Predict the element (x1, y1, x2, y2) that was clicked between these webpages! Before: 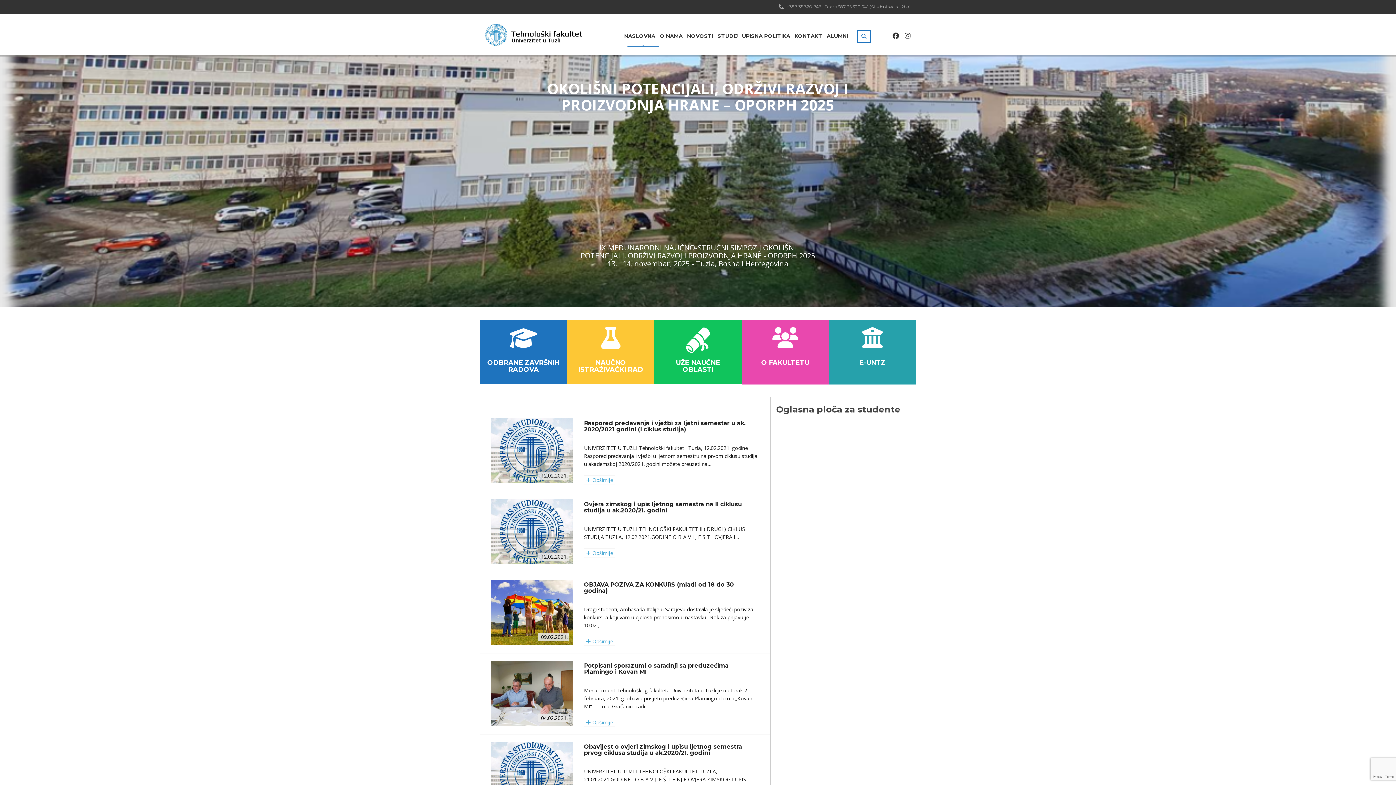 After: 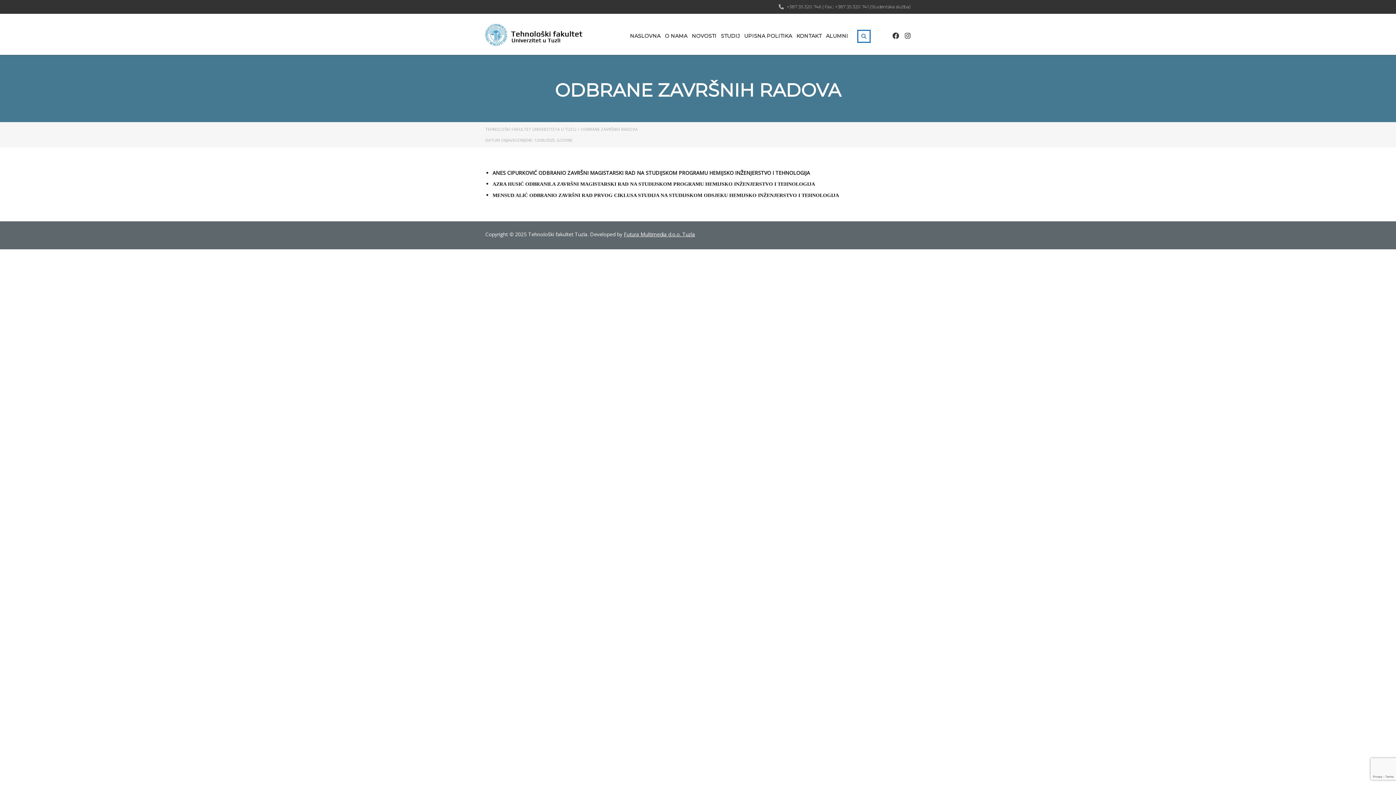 Action: bbox: (480, 320, 567, 384) label: ODBRANE ZAVRŠNIH RADOVA